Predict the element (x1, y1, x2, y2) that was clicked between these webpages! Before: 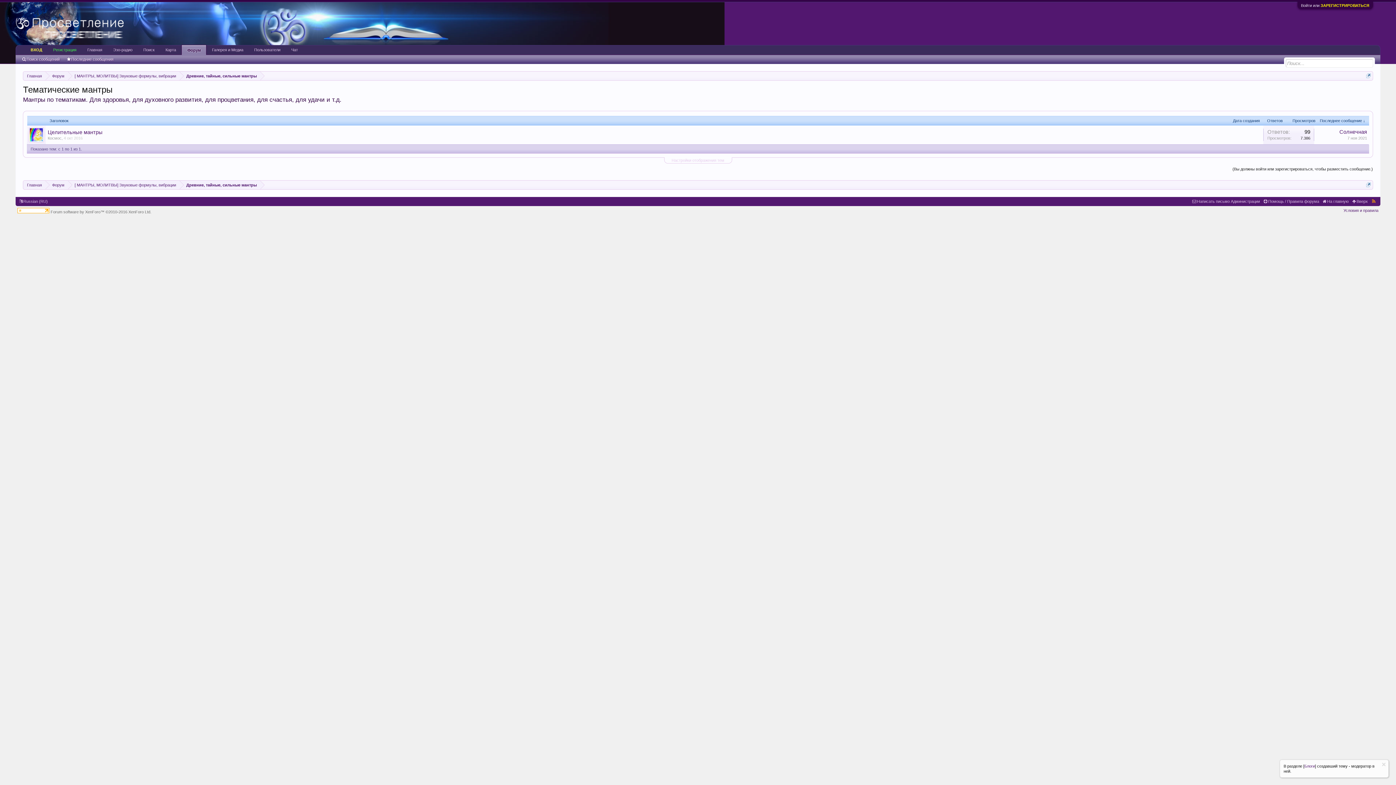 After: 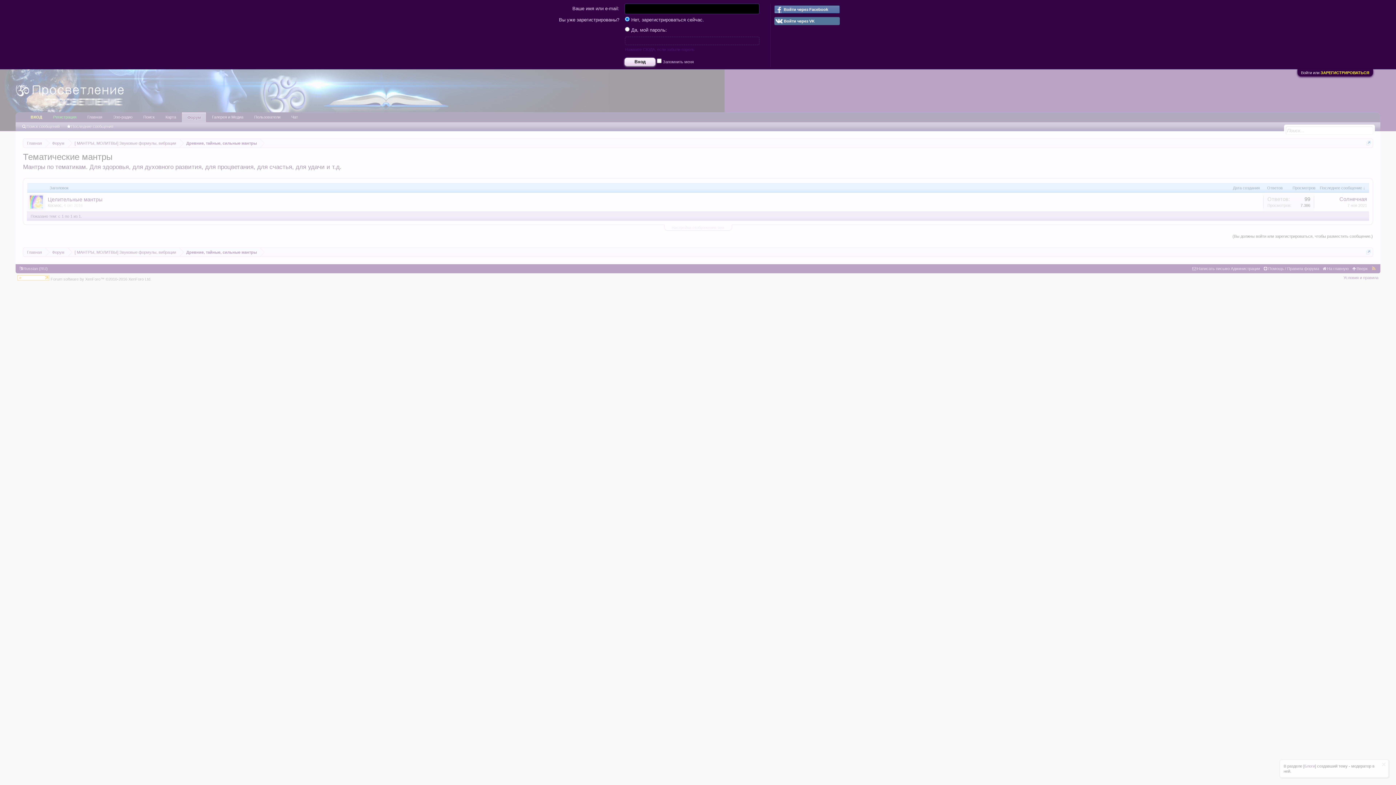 Action: bbox: (1232, 165, 1373, 173) label: (Вы должны войти или зарегистрироваться, чтобы разместить сообщение.)